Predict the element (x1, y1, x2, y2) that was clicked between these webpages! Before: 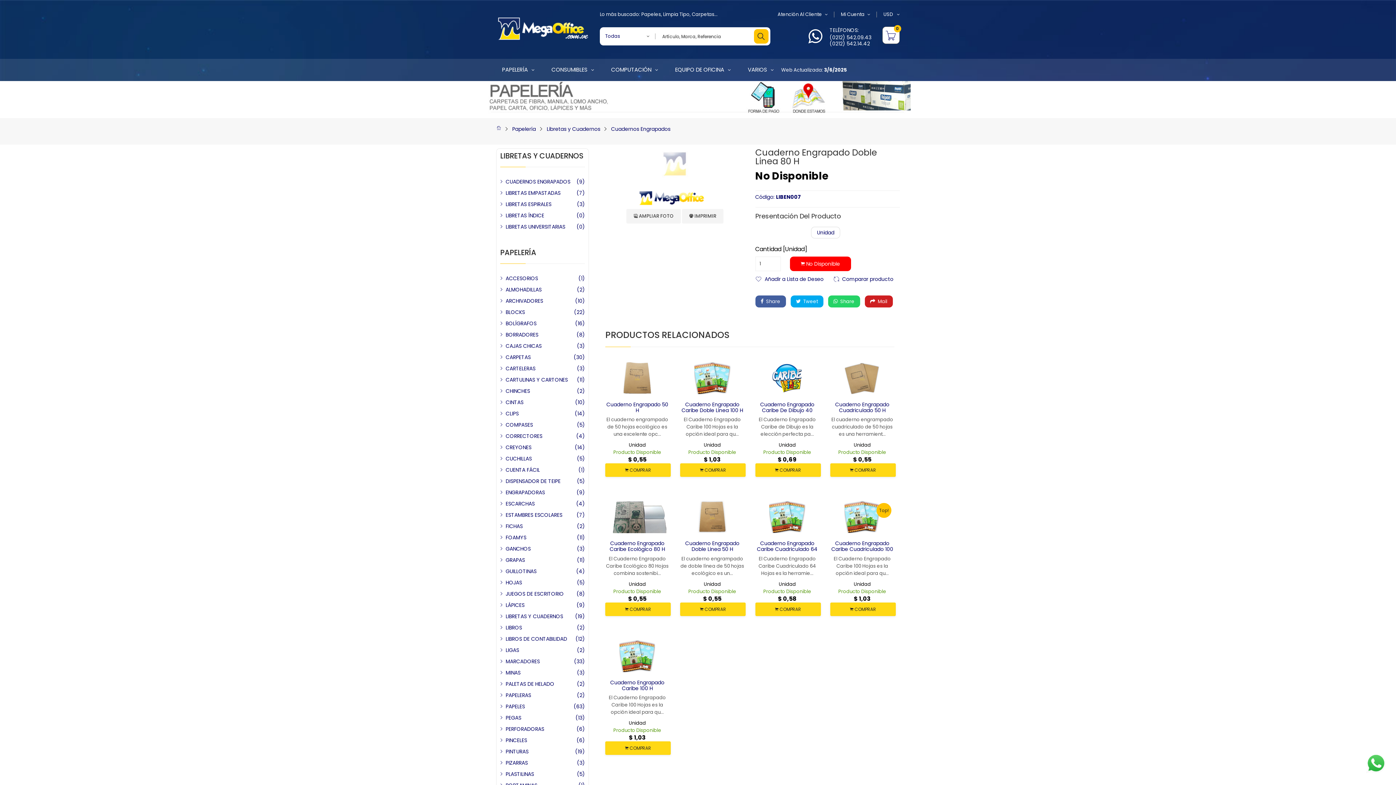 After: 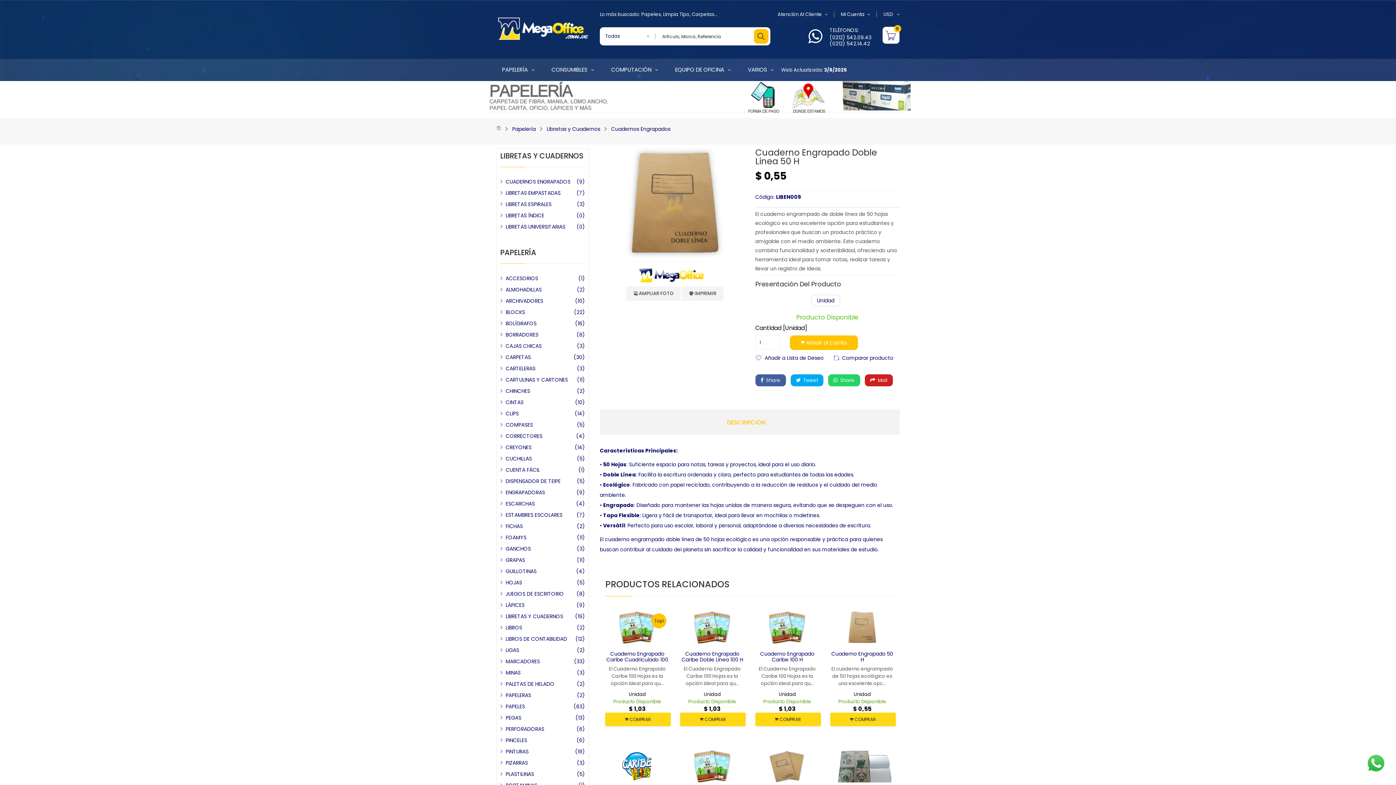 Action: label: Cuaderno Engrapado Doble Linea 50 H bbox: (685, 540, 739, 553)